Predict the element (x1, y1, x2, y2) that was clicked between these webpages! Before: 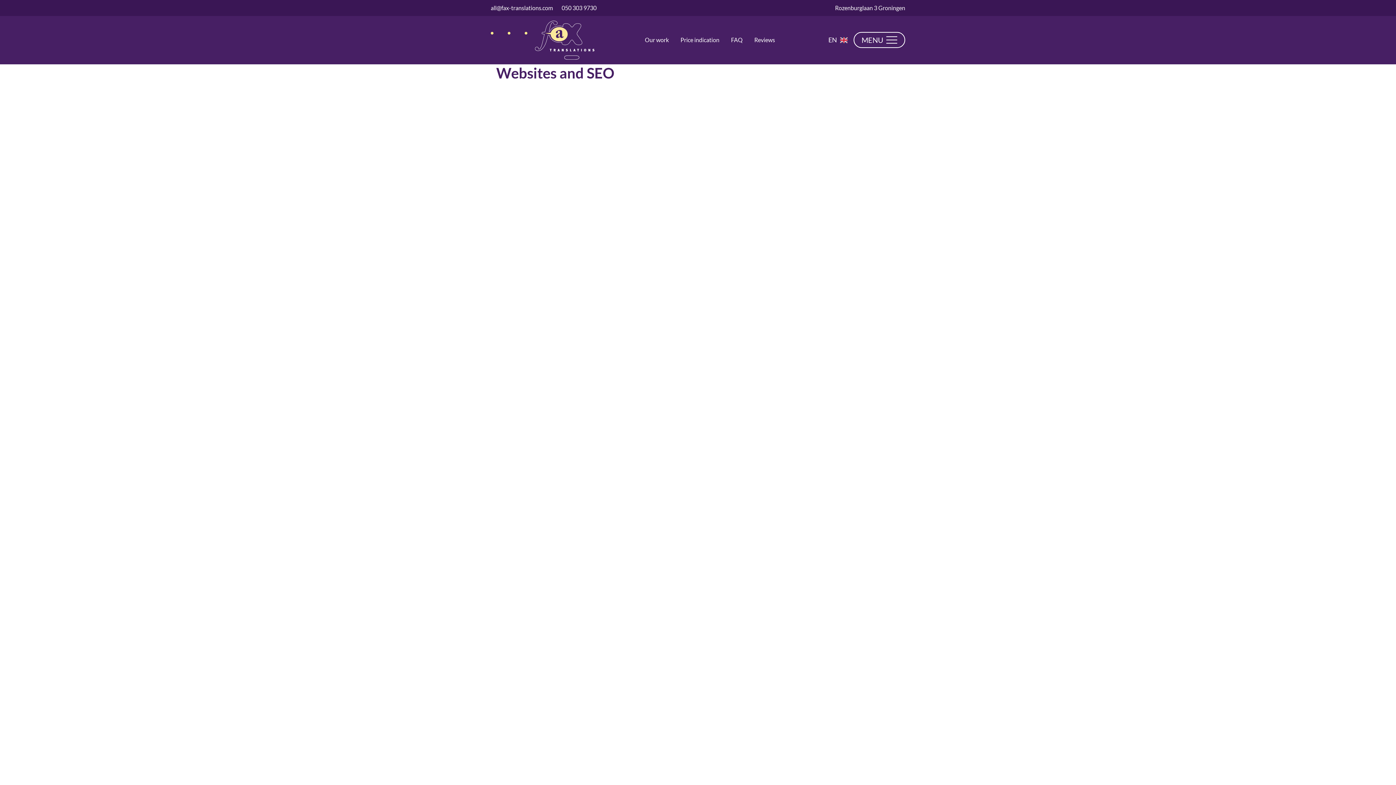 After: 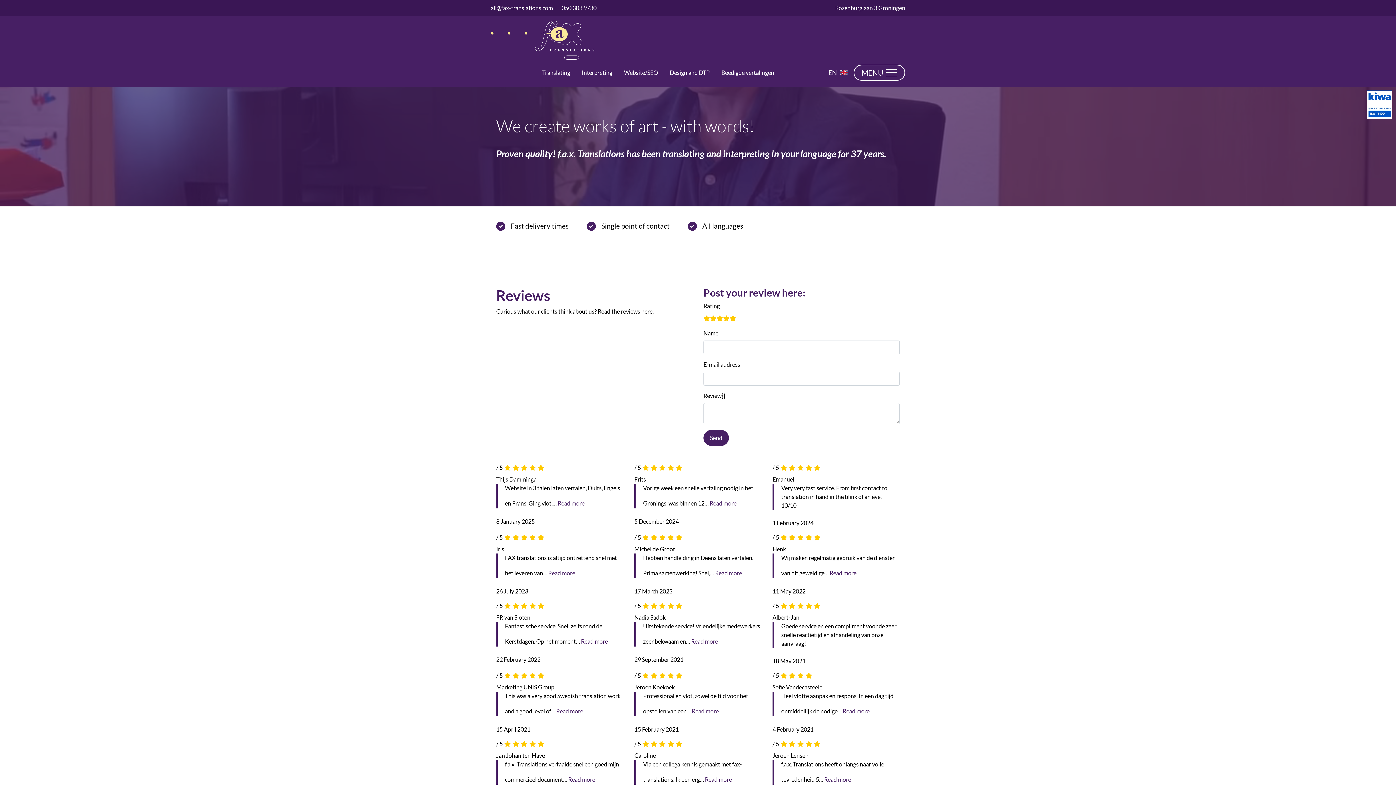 Action: label: Reviews bbox: (754, 32, 775, 47)